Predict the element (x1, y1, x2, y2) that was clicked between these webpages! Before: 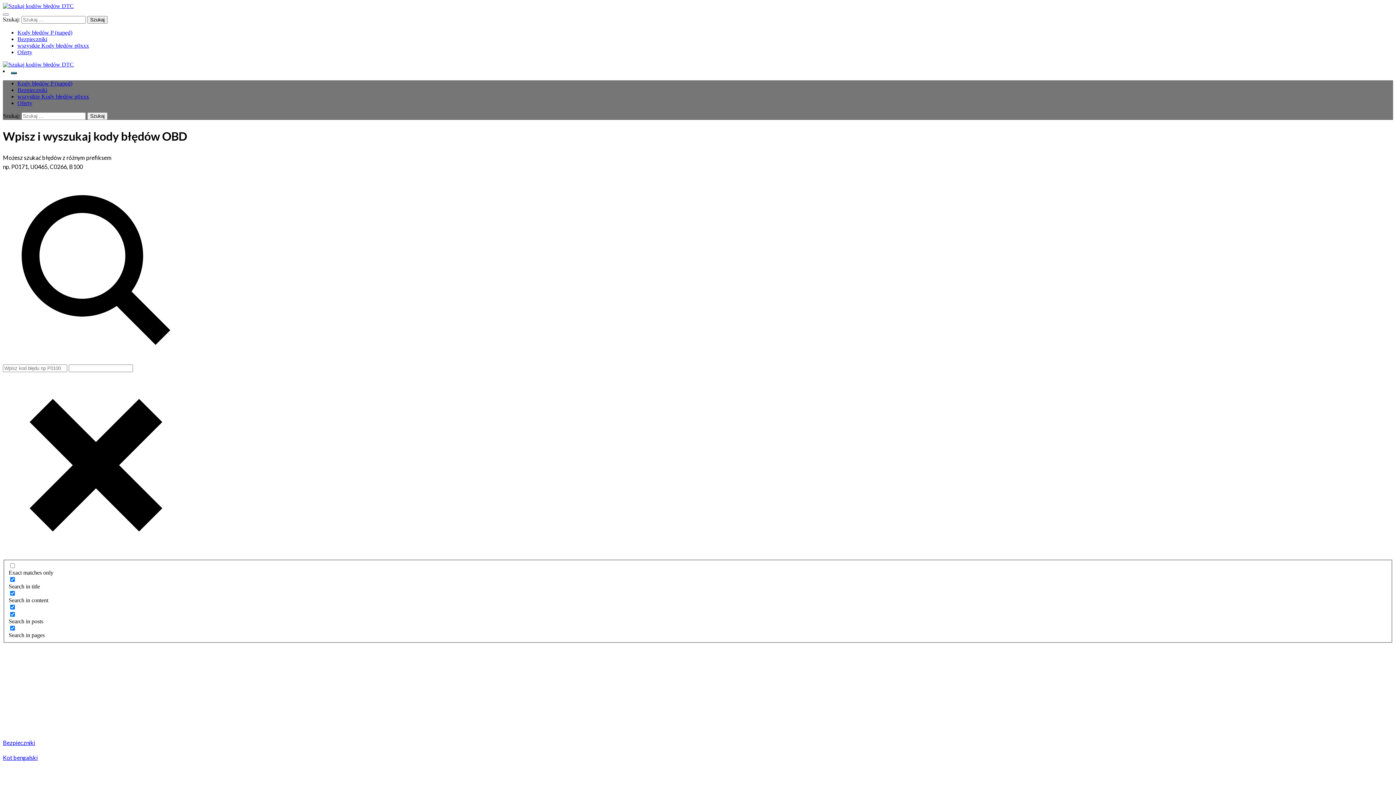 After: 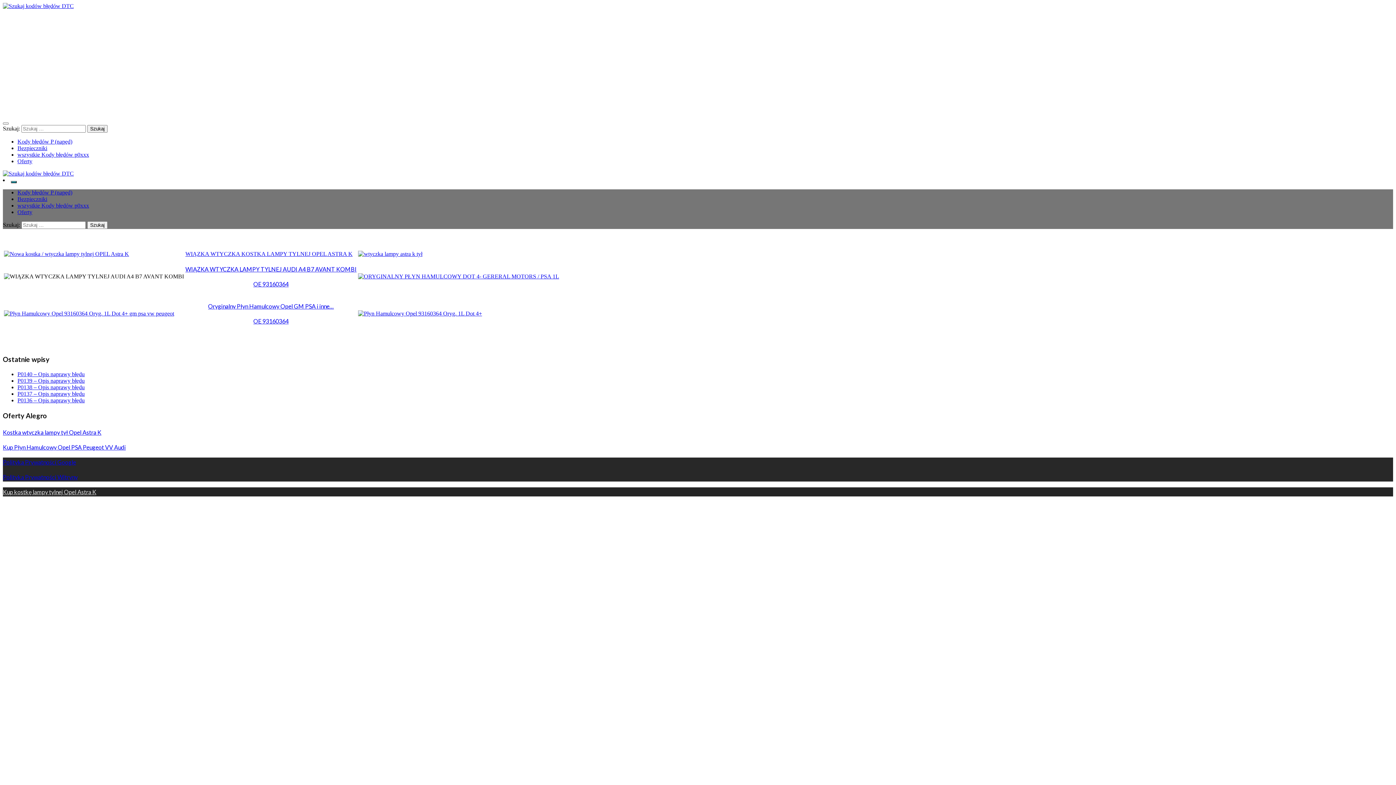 Action: bbox: (17, 100, 32, 106) label: Oferty